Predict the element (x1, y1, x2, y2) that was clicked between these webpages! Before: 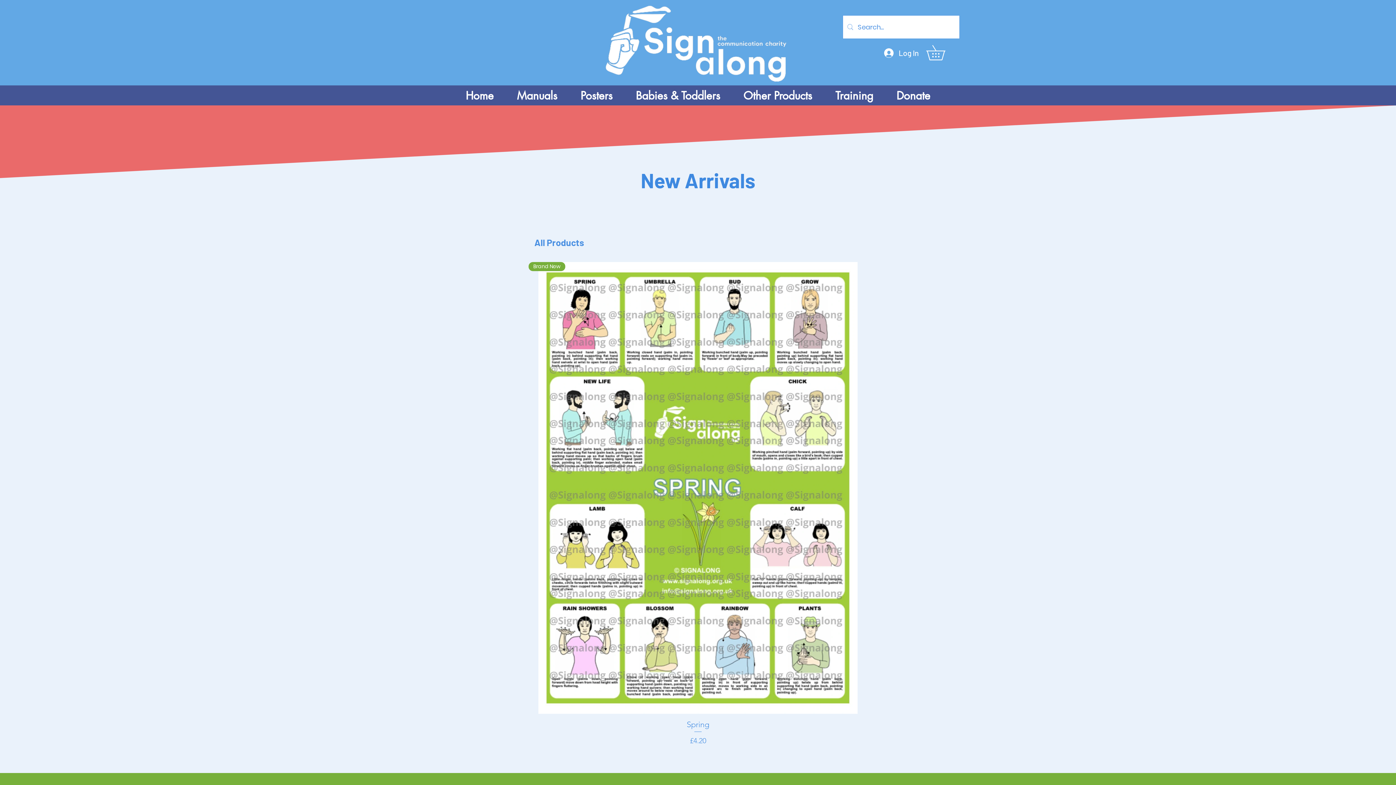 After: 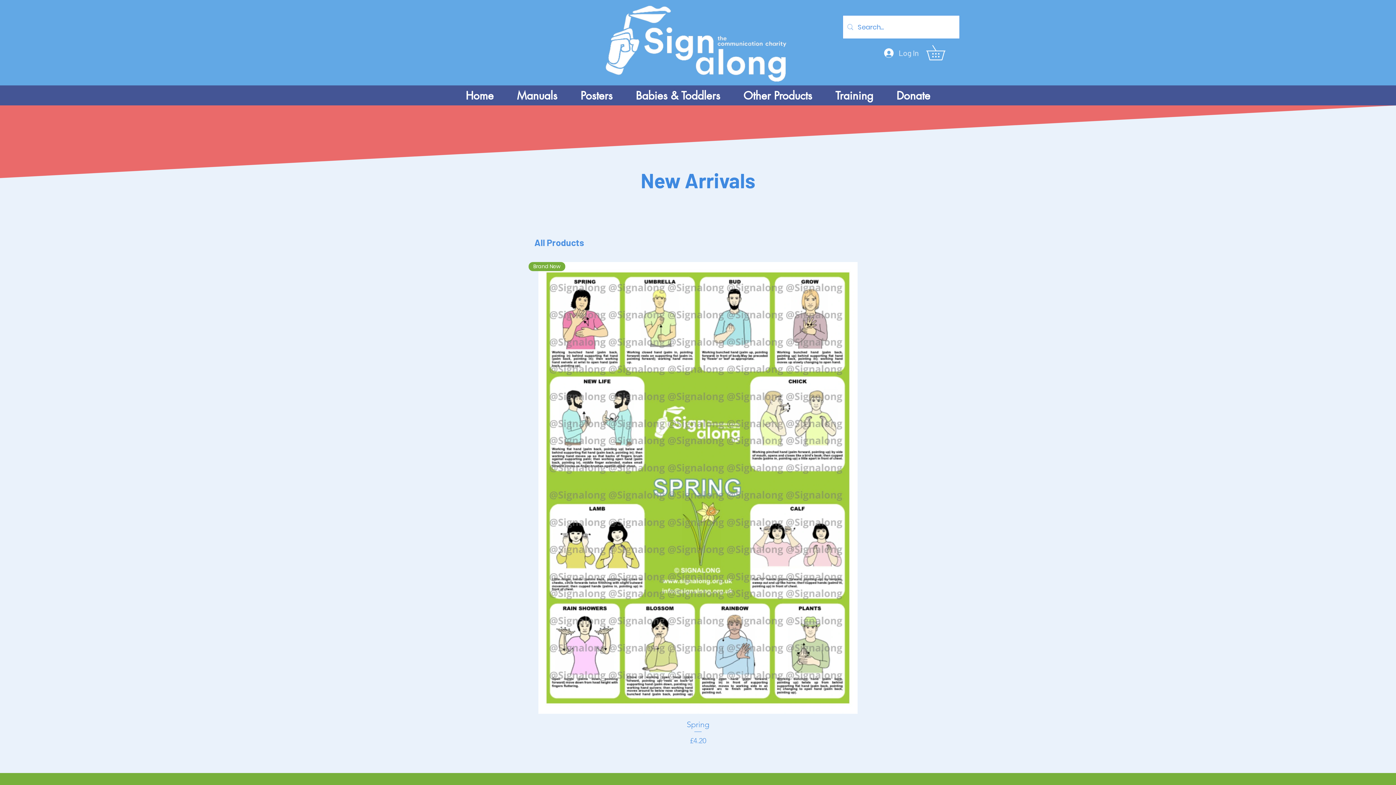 Action: bbox: (879, 45, 924, 60) label: Log In